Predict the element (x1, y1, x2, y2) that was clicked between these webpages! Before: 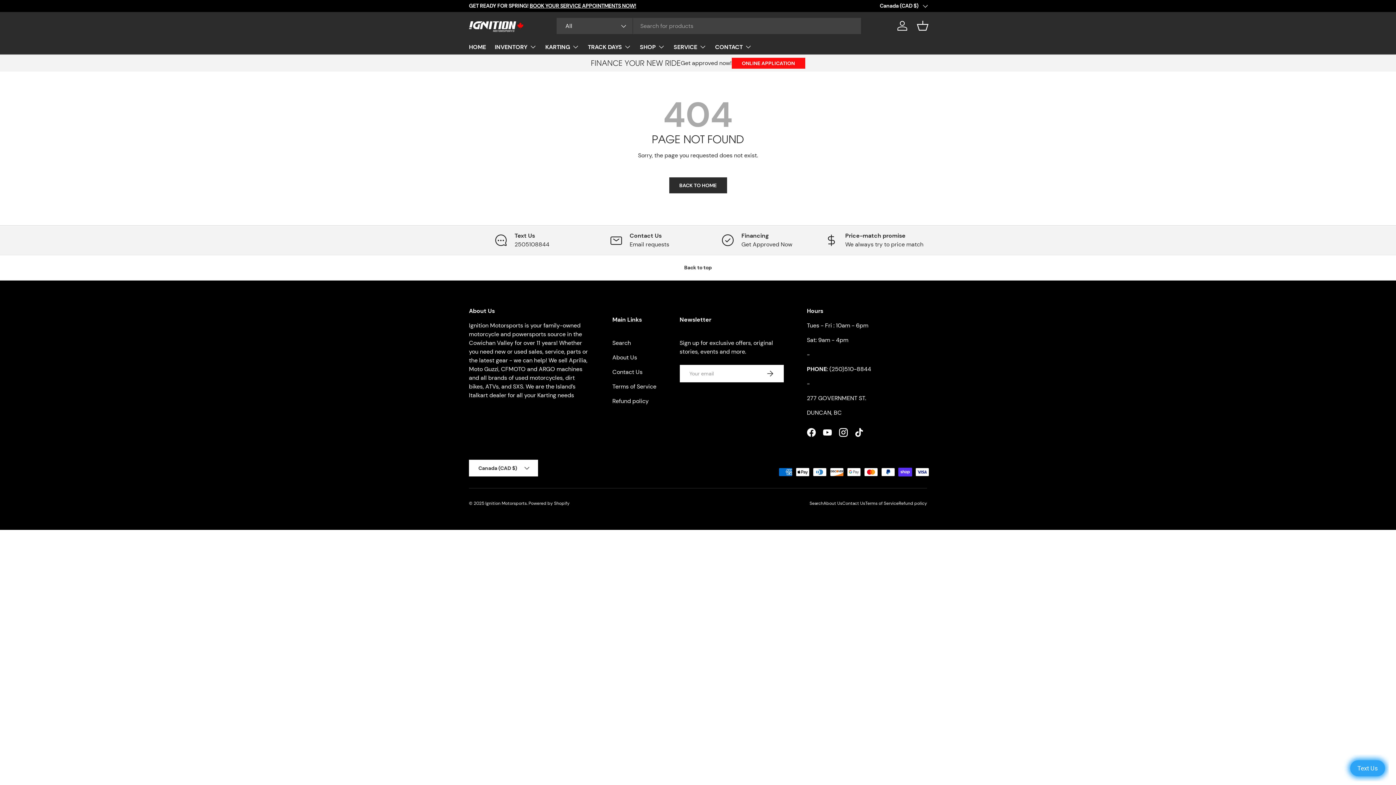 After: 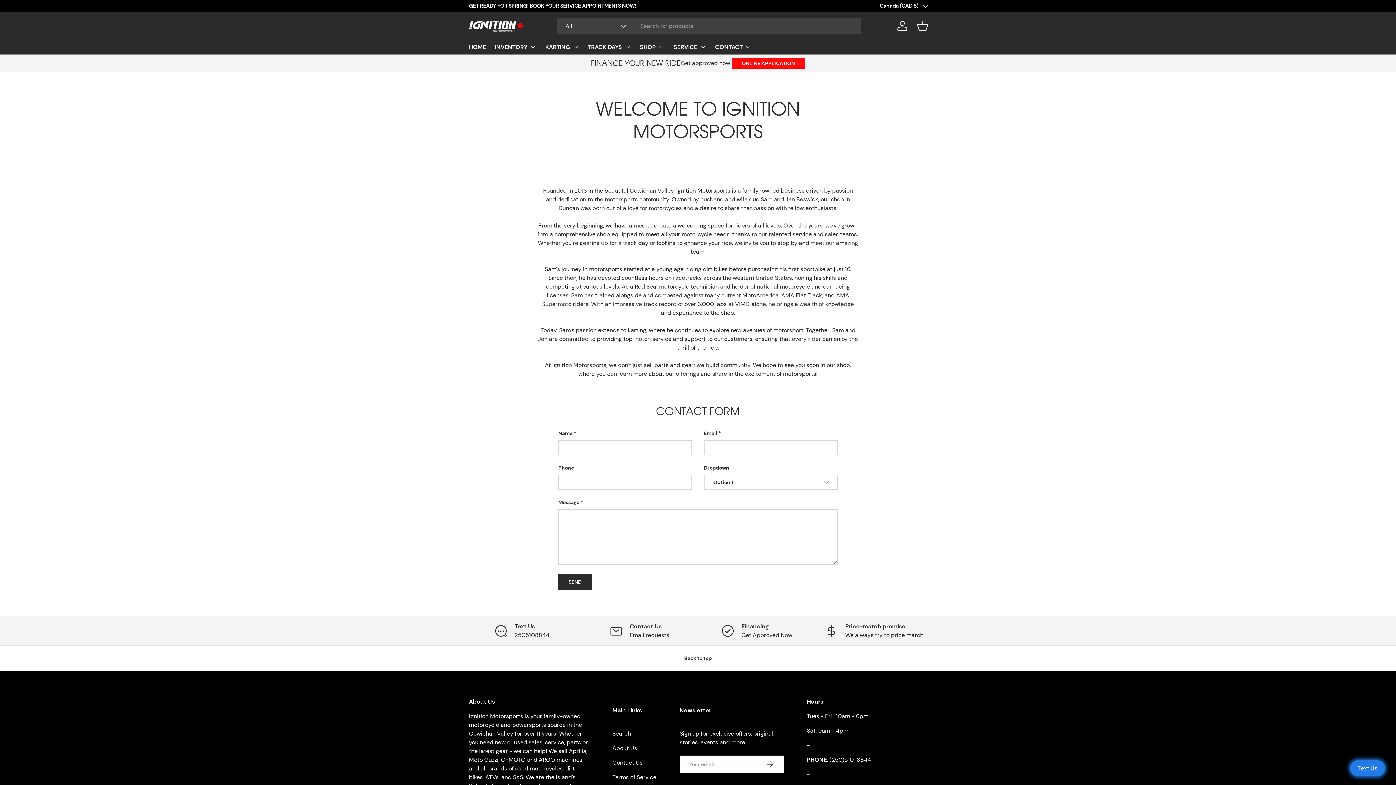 Action: bbox: (823, 500, 842, 506) label: About Us